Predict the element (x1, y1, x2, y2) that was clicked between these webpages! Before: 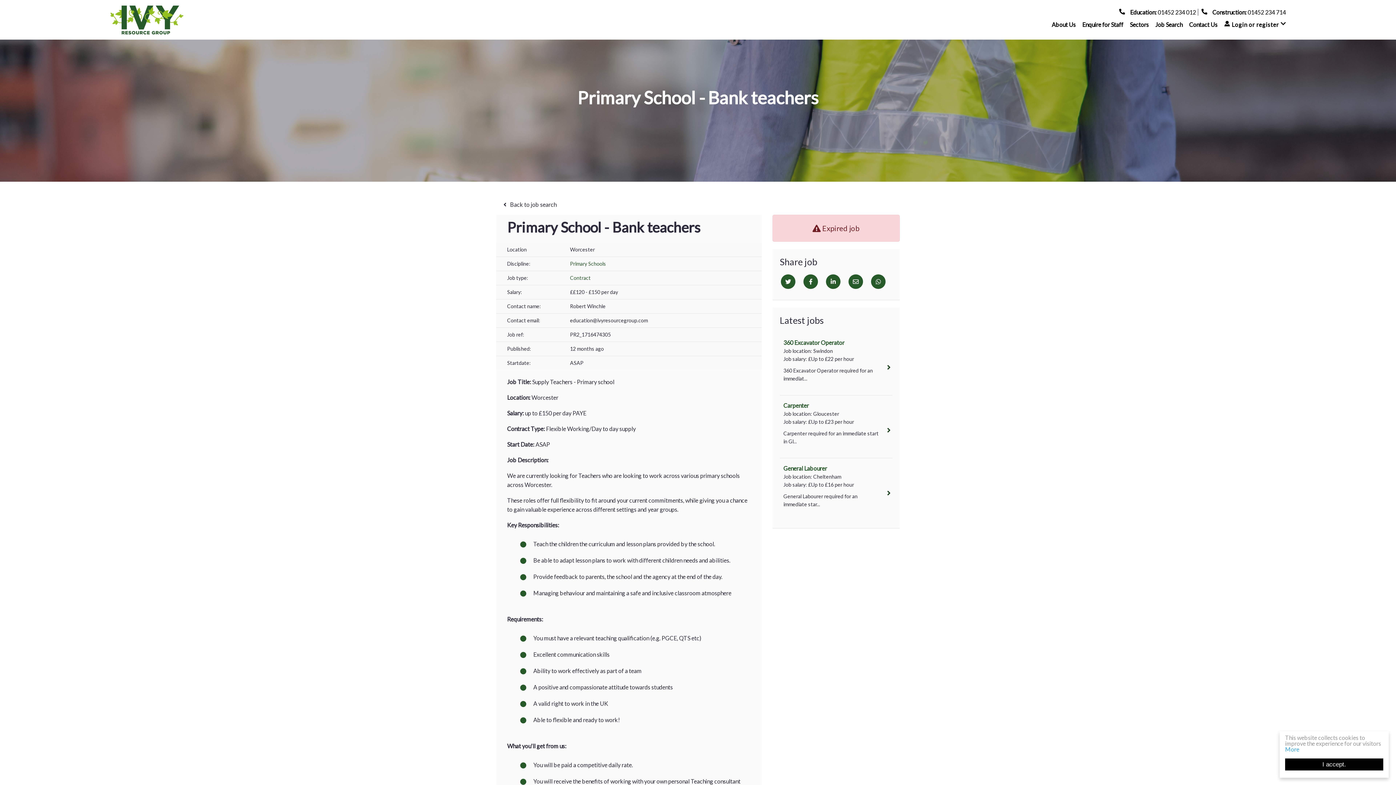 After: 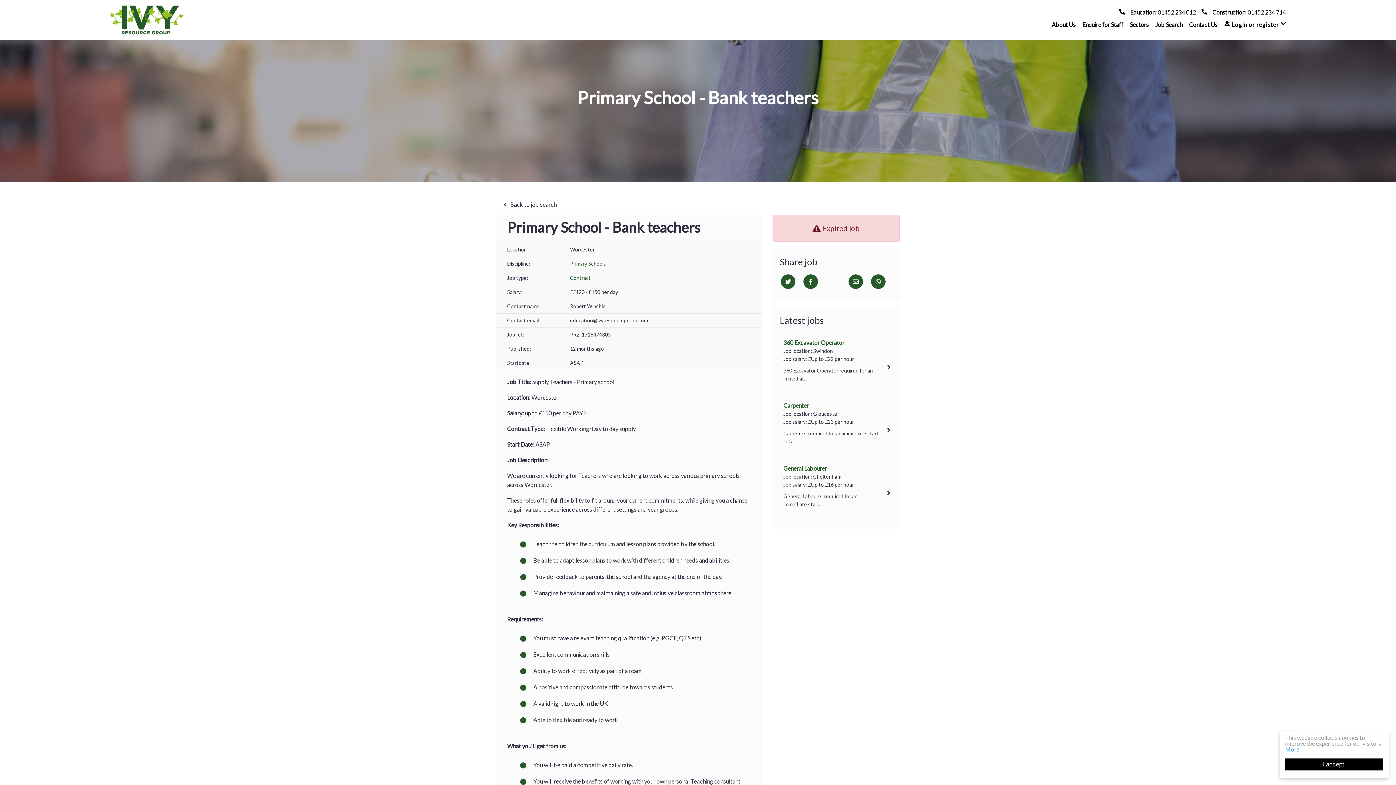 Action: bbox: (826, 274, 840, 289) label: Linkedin